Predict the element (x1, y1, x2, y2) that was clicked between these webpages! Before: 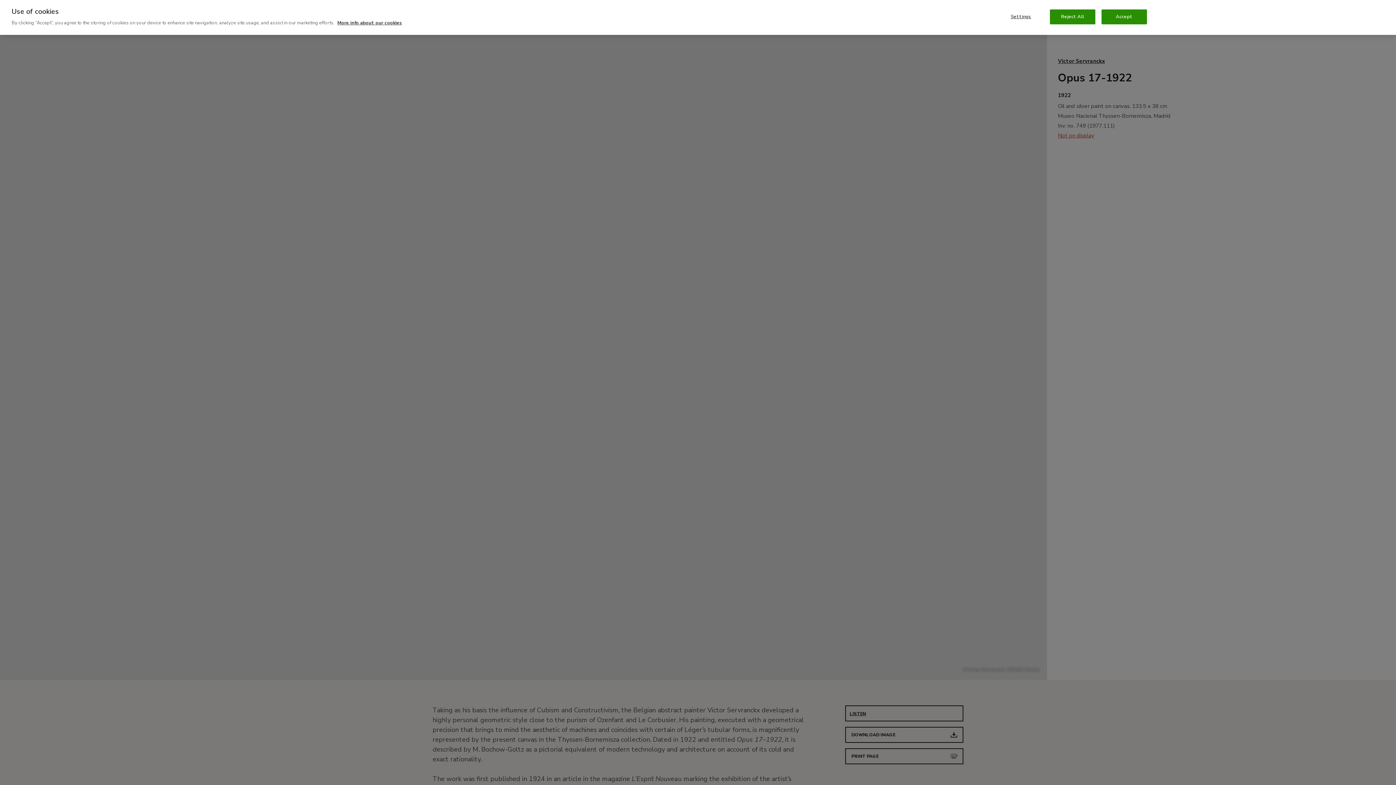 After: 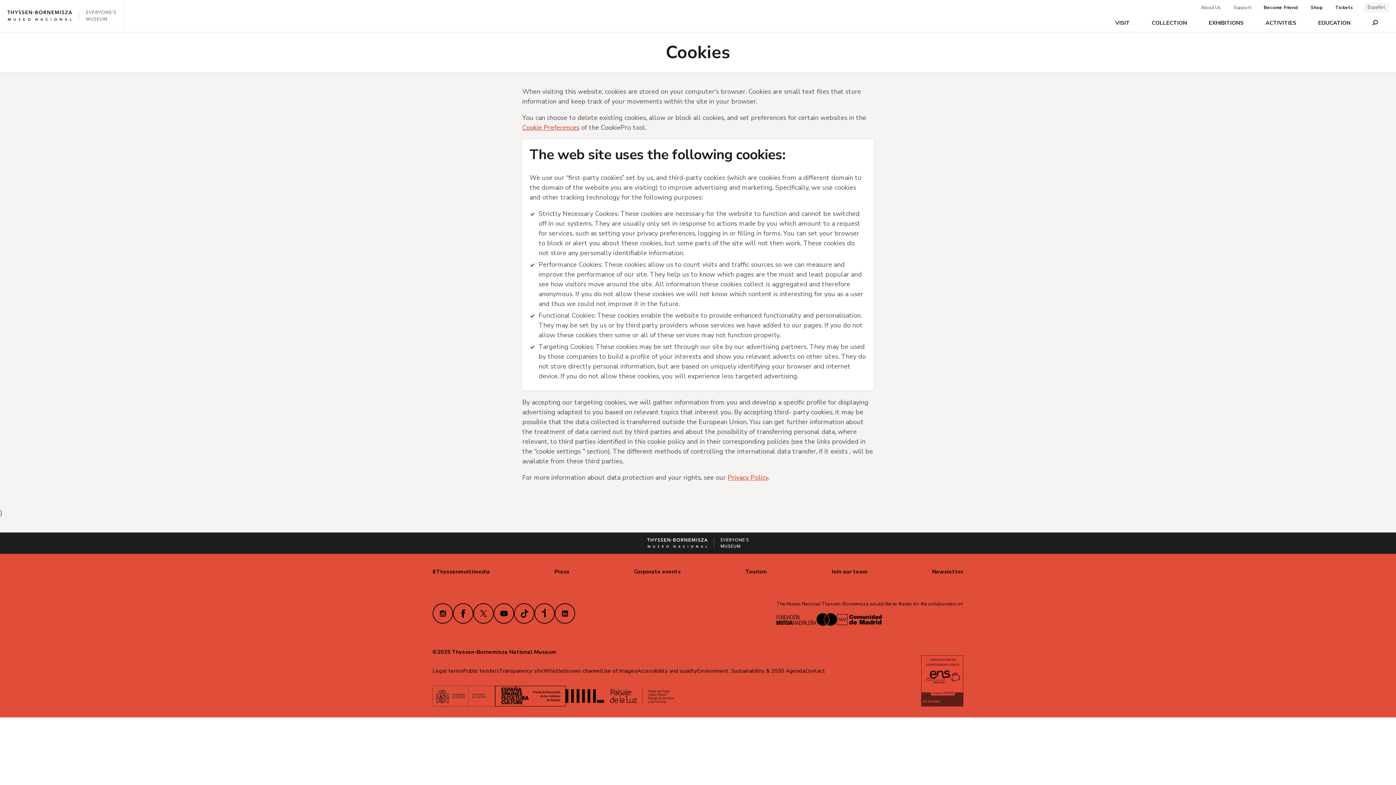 Action: label: More info about our cookies bbox: (337, 19, 402, 26)